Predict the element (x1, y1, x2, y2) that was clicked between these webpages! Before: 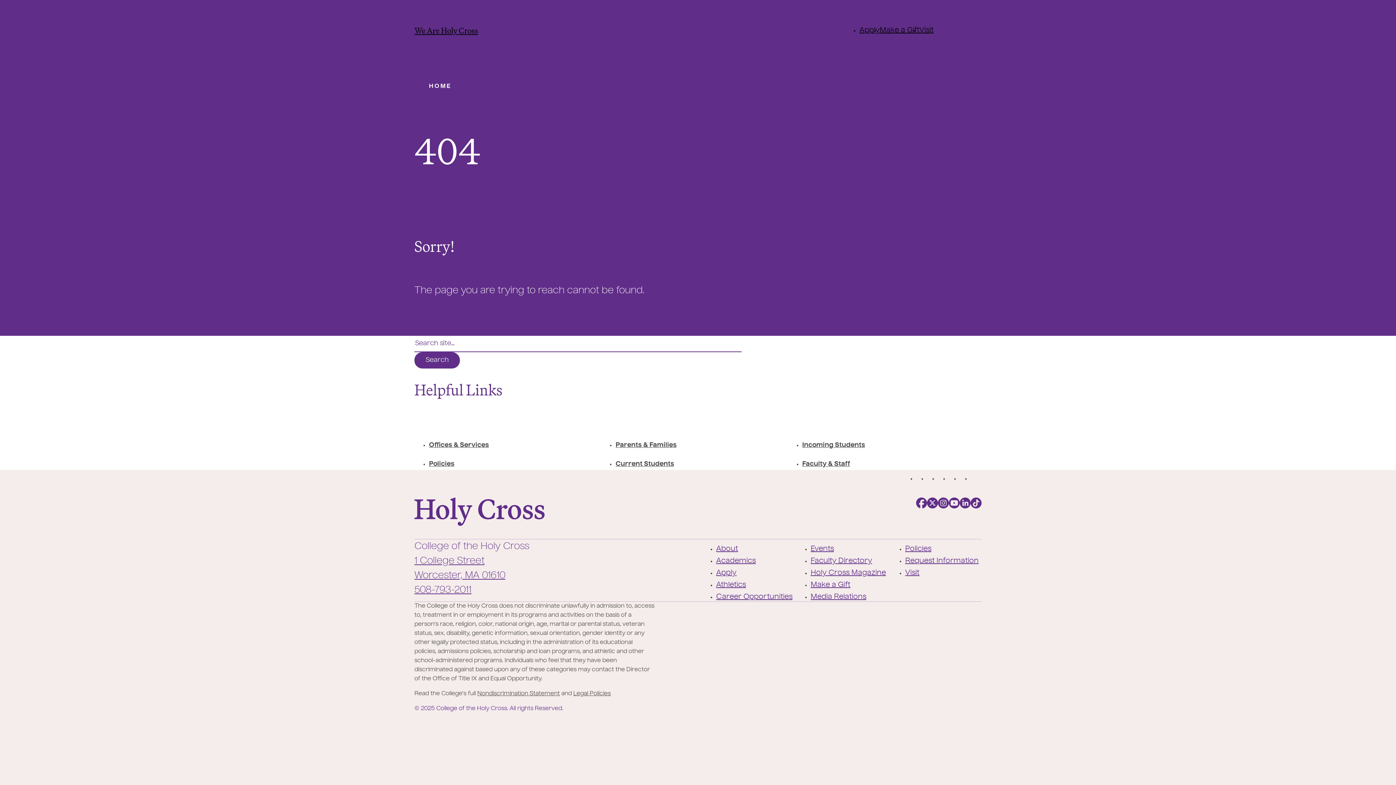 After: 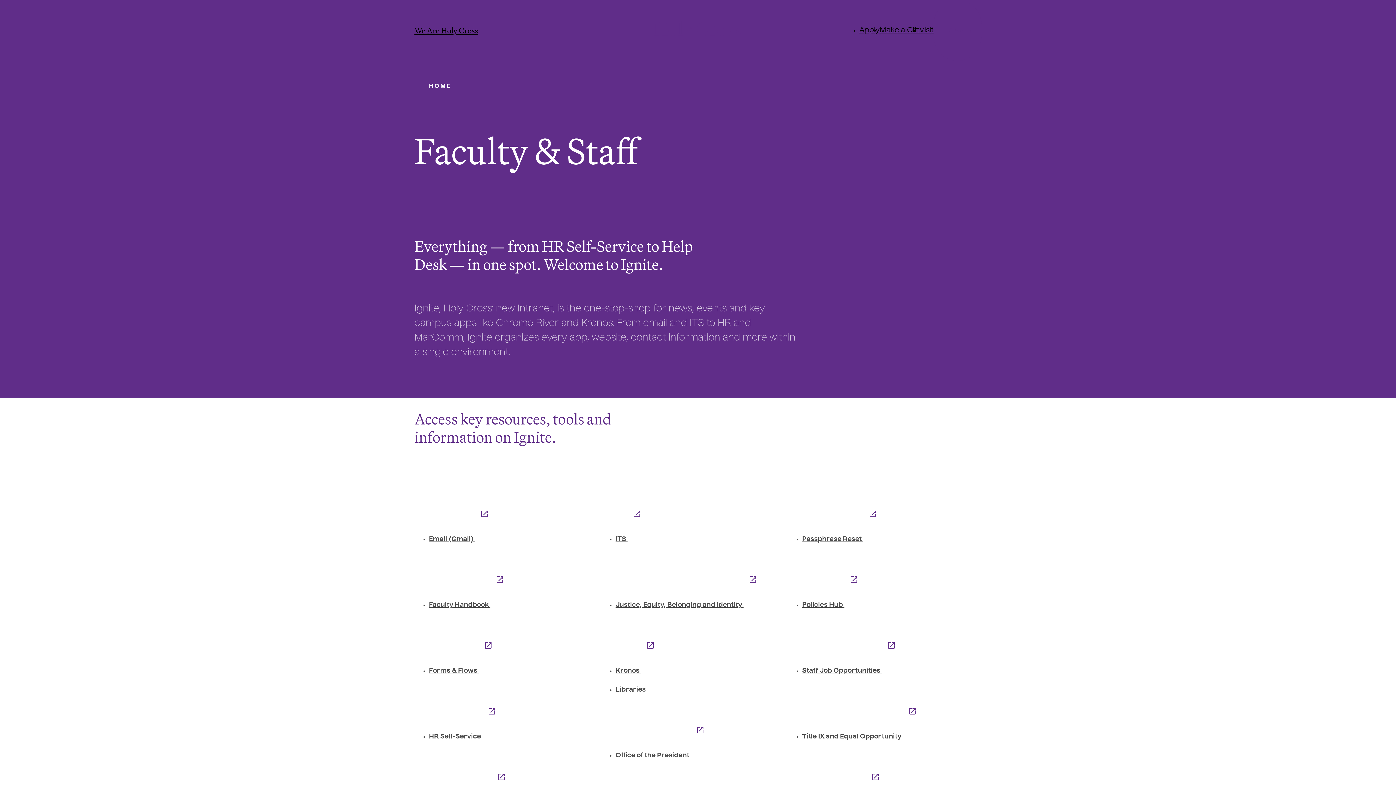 Action: label: Faculty & Staff bbox: (802, 458, 850, 470)